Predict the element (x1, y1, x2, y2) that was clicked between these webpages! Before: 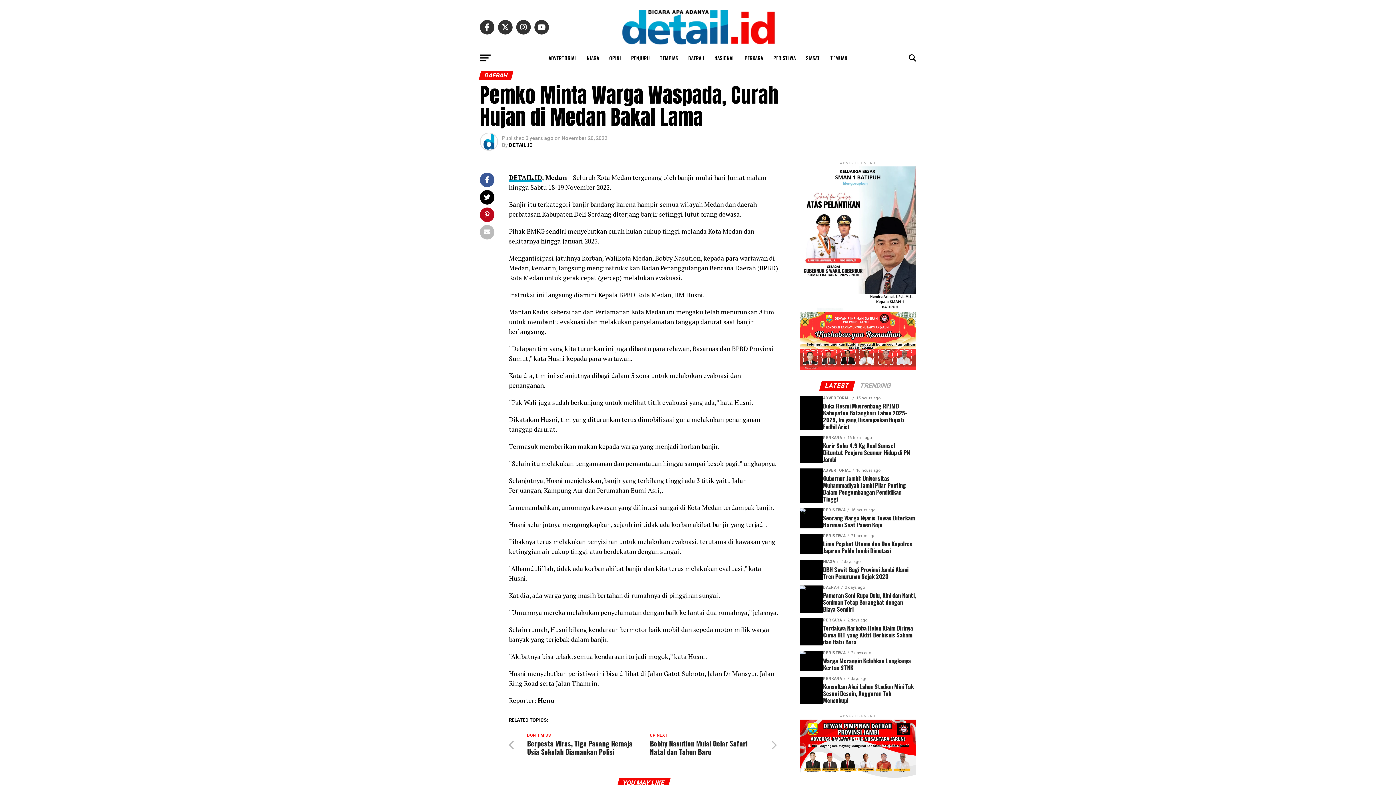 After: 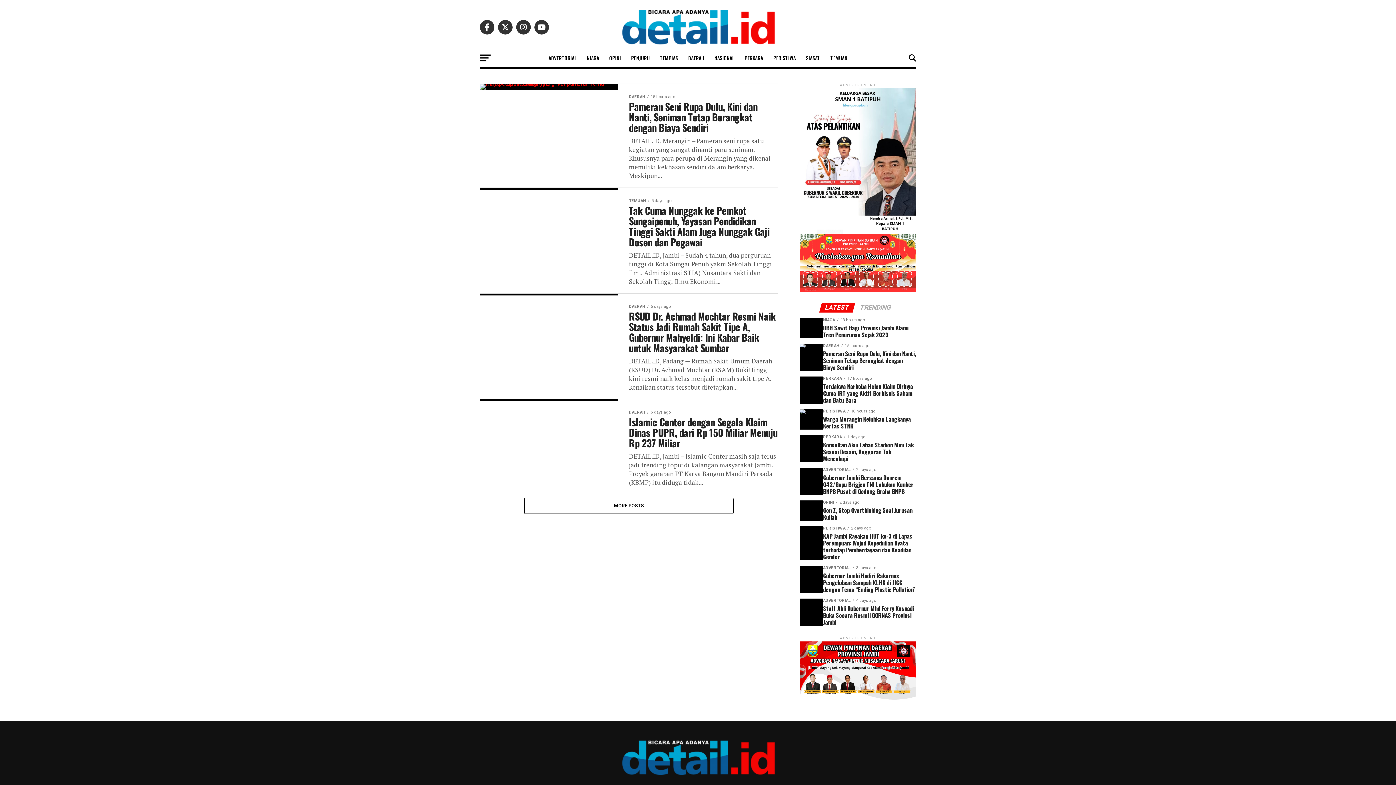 Action: bbox: (684, 49, 708, 67) label: DAERAH